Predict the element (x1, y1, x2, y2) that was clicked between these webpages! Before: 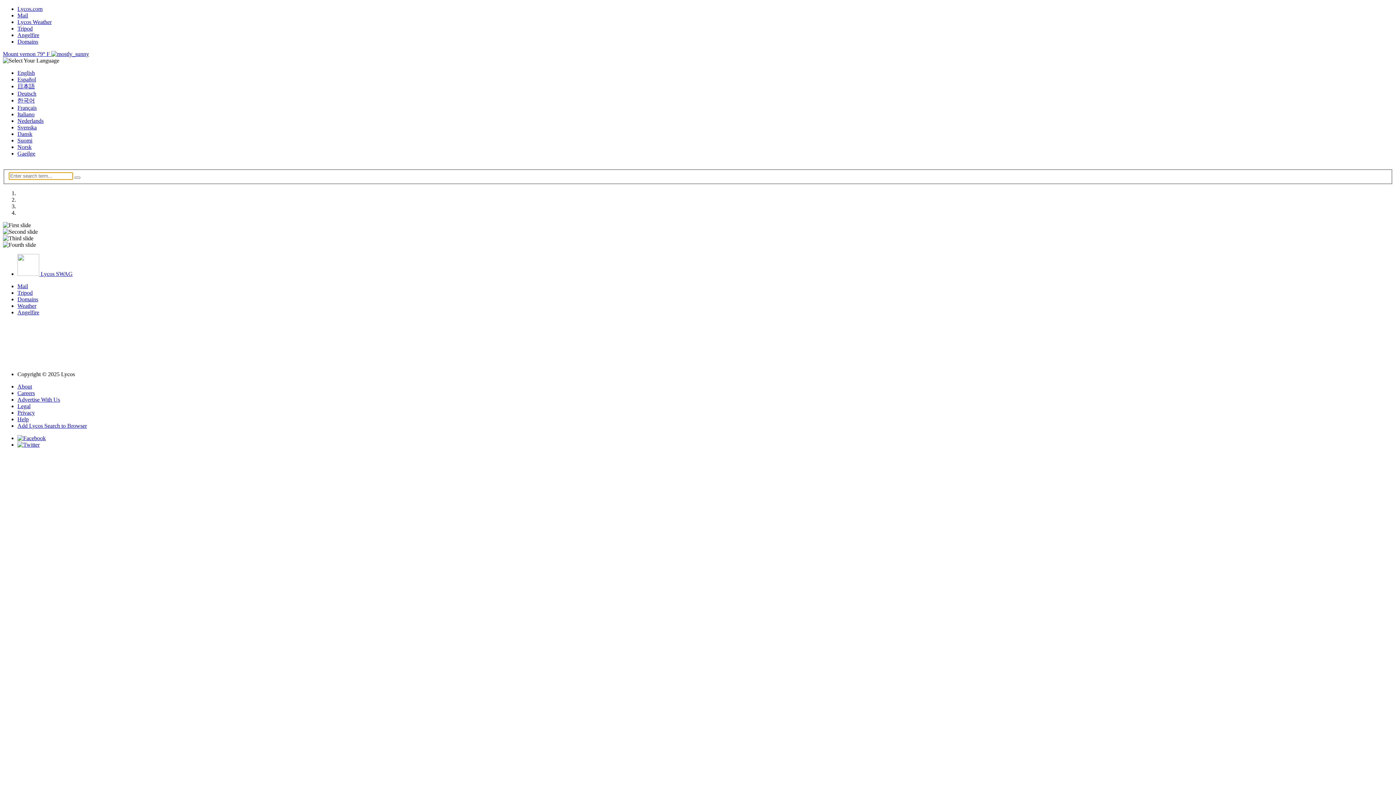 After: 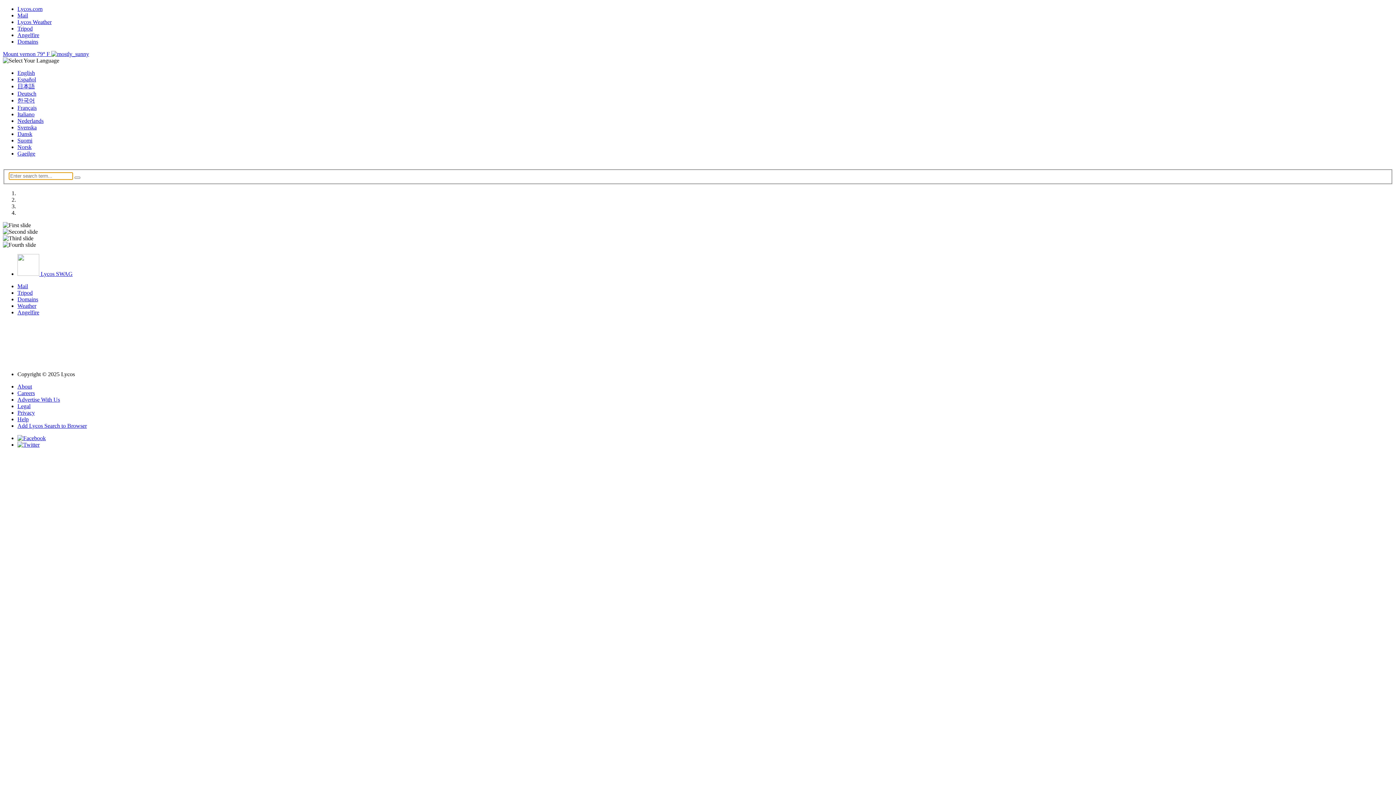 Action: label: Svenska bbox: (17, 124, 36, 130)